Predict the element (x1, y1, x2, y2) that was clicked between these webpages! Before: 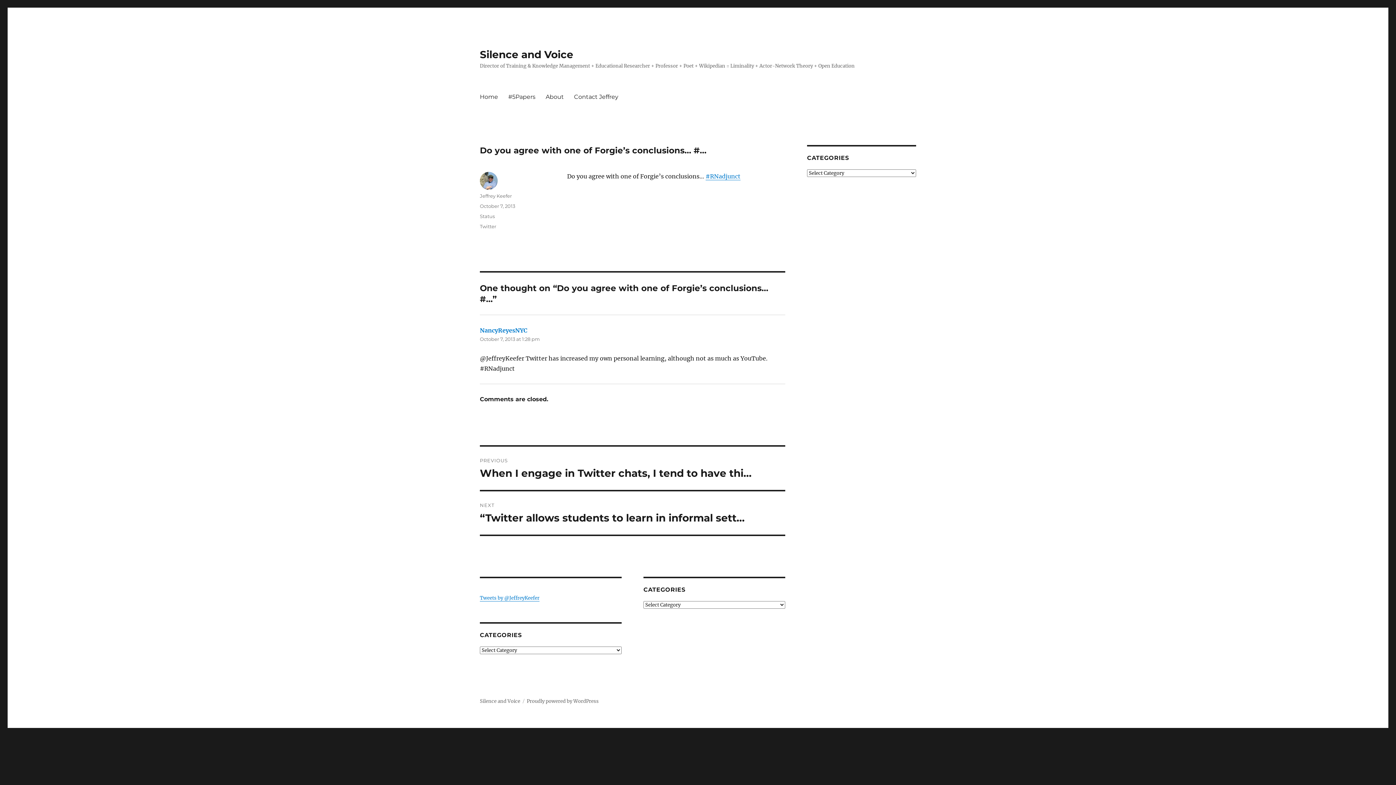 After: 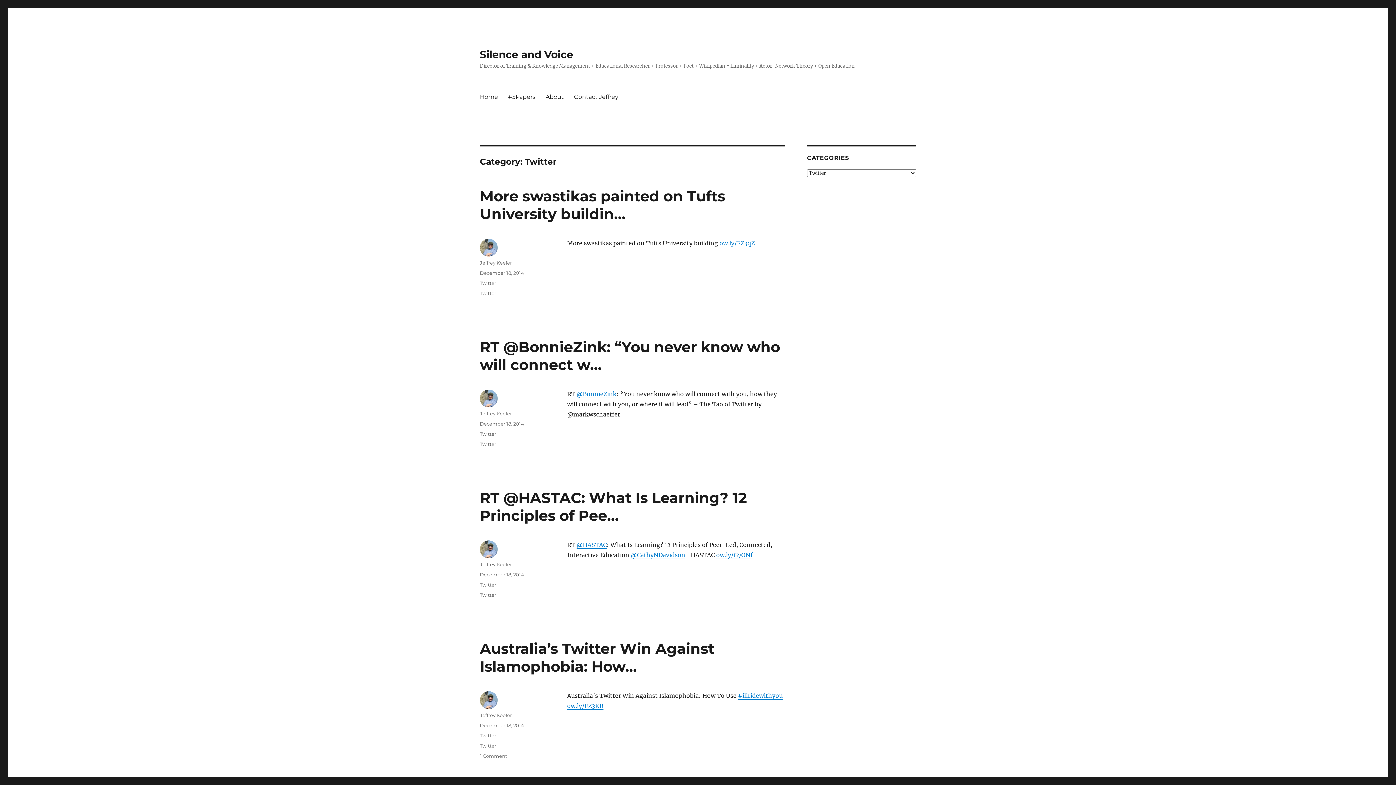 Action: label: Twitter bbox: (480, 223, 496, 229)